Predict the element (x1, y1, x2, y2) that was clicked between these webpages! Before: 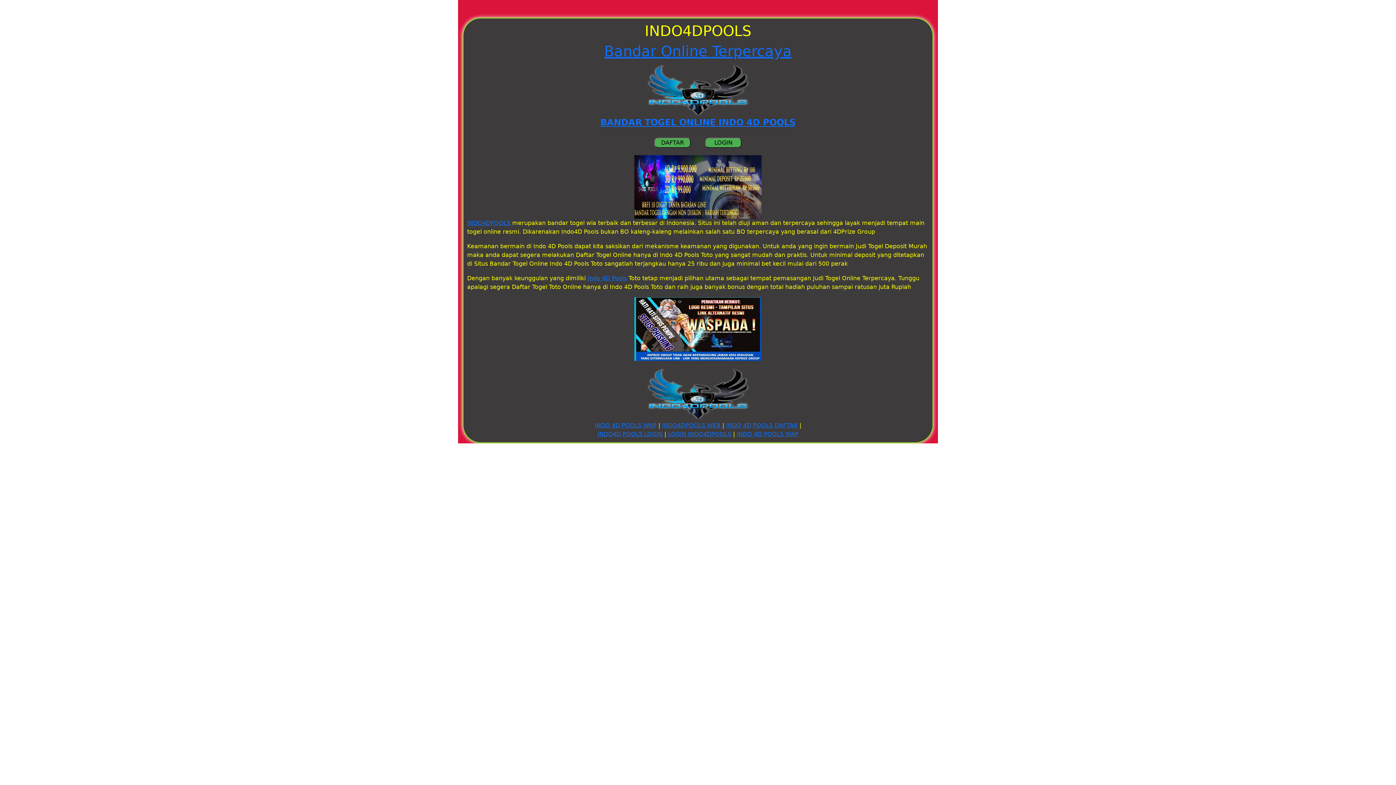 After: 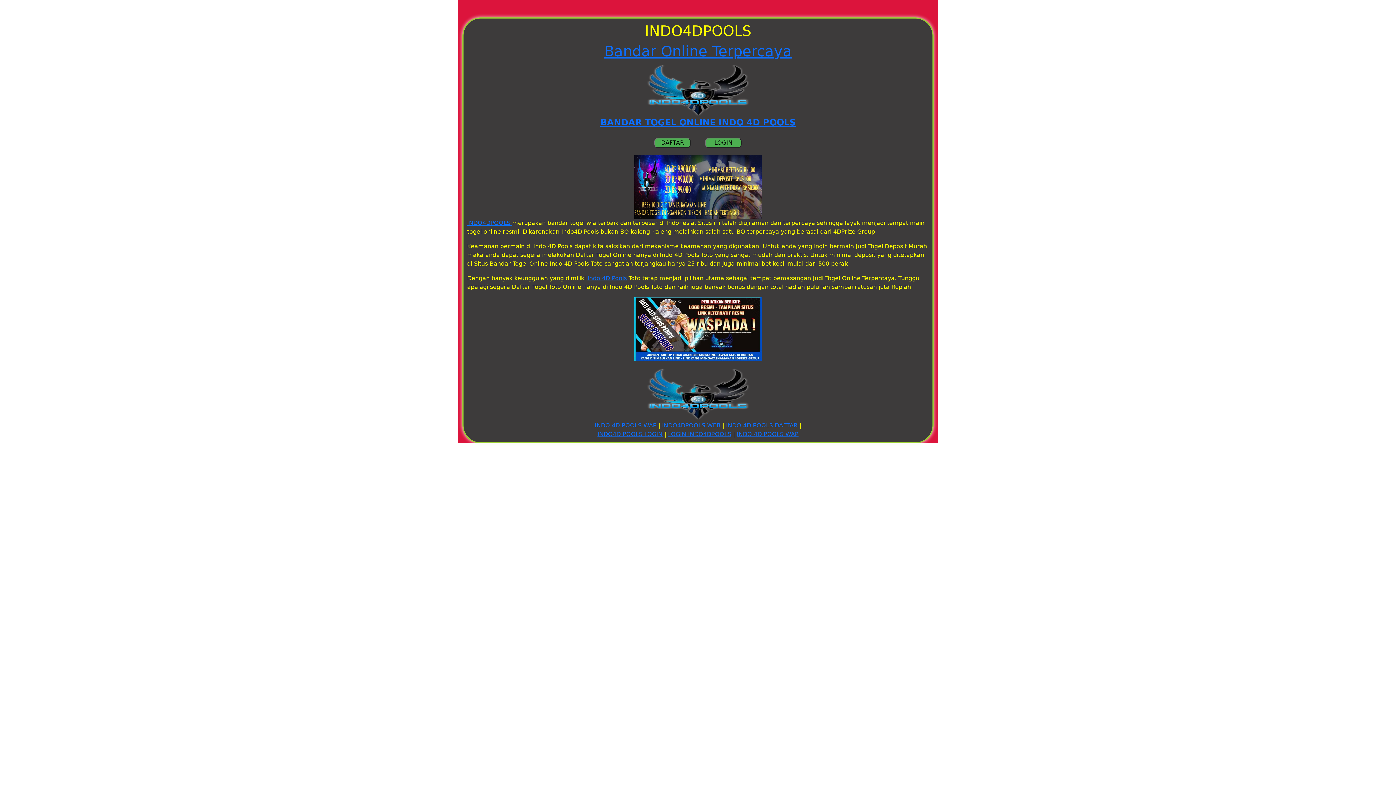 Action: label: INDO 4D POOLS DAFTAR bbox: (726, 422, 797, 429)